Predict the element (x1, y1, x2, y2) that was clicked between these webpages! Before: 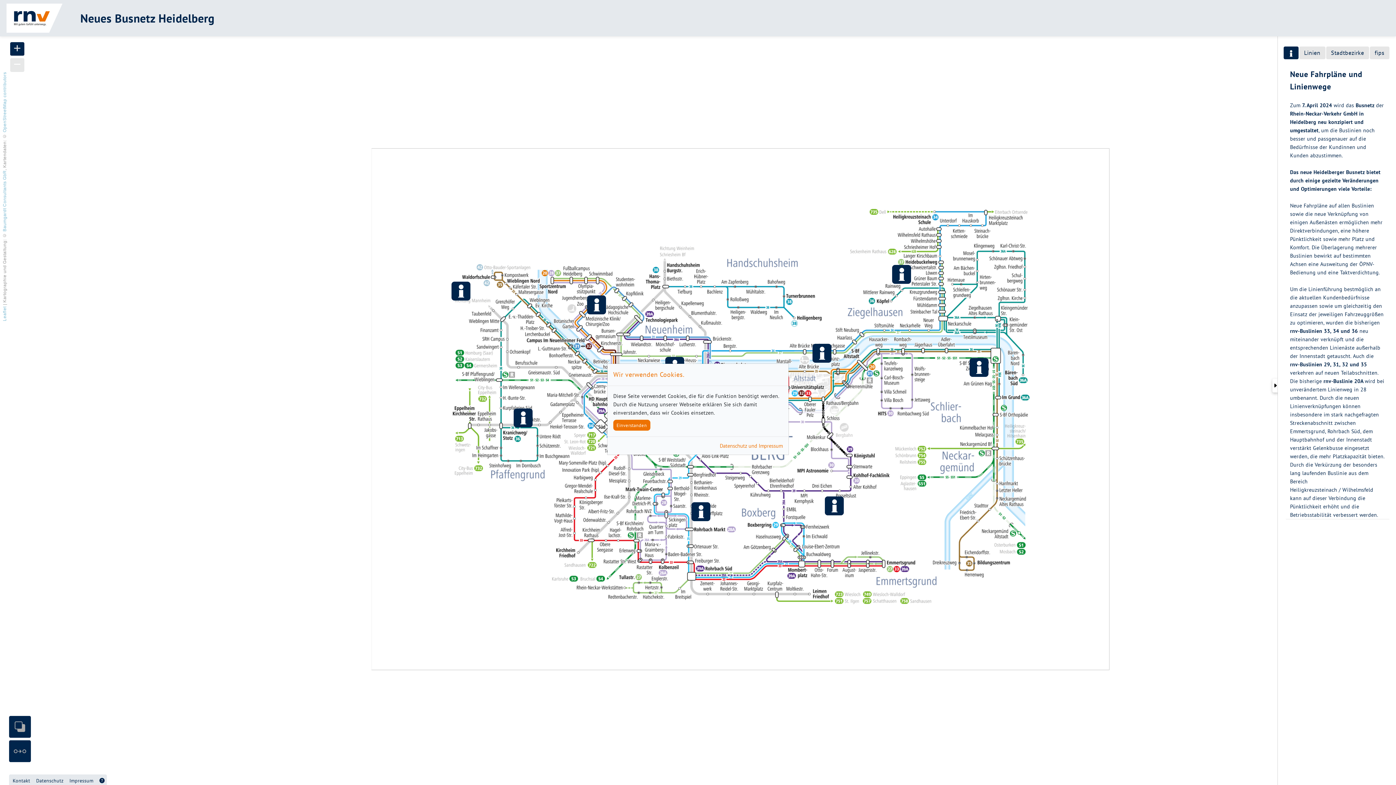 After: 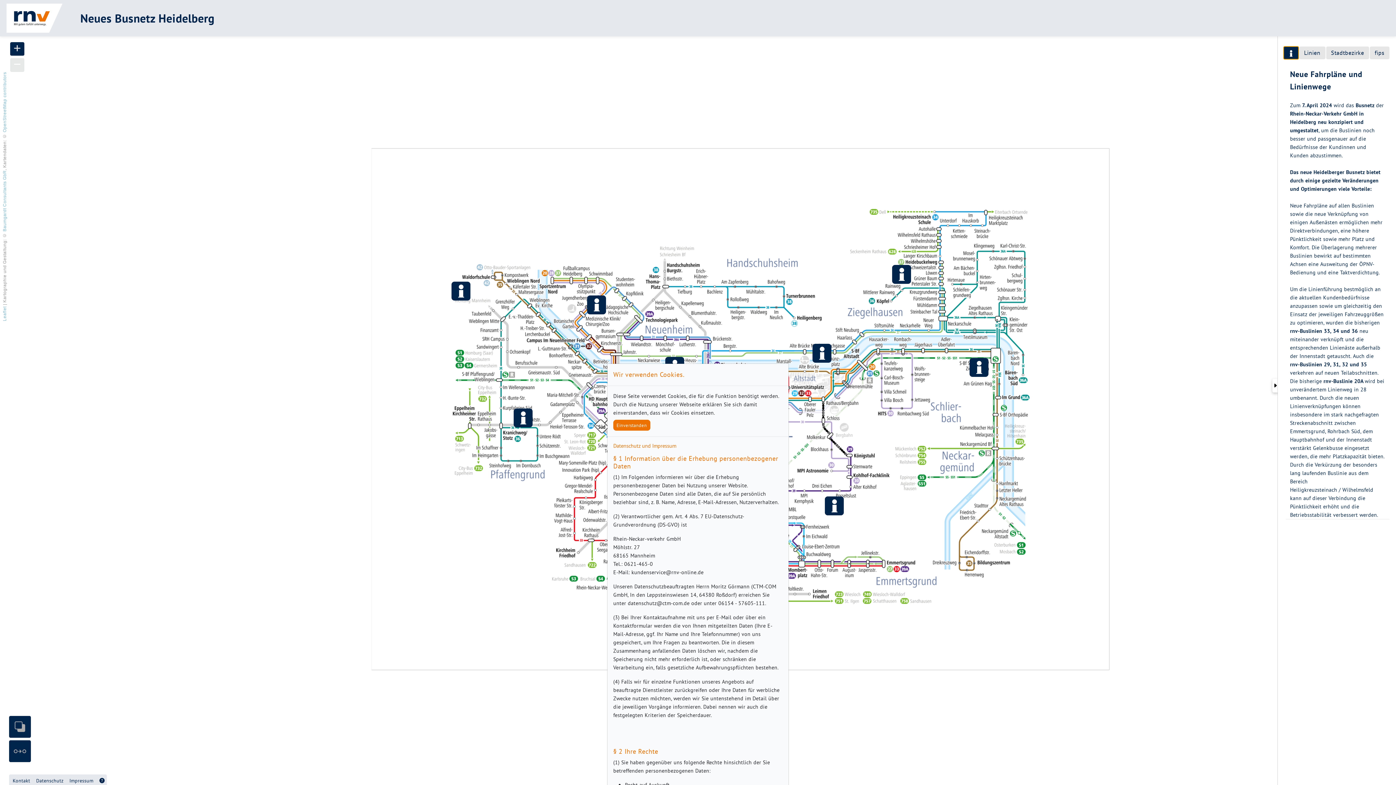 Action: label: Datenschutz und Impressum bbox: (720, 442, 782, 449)